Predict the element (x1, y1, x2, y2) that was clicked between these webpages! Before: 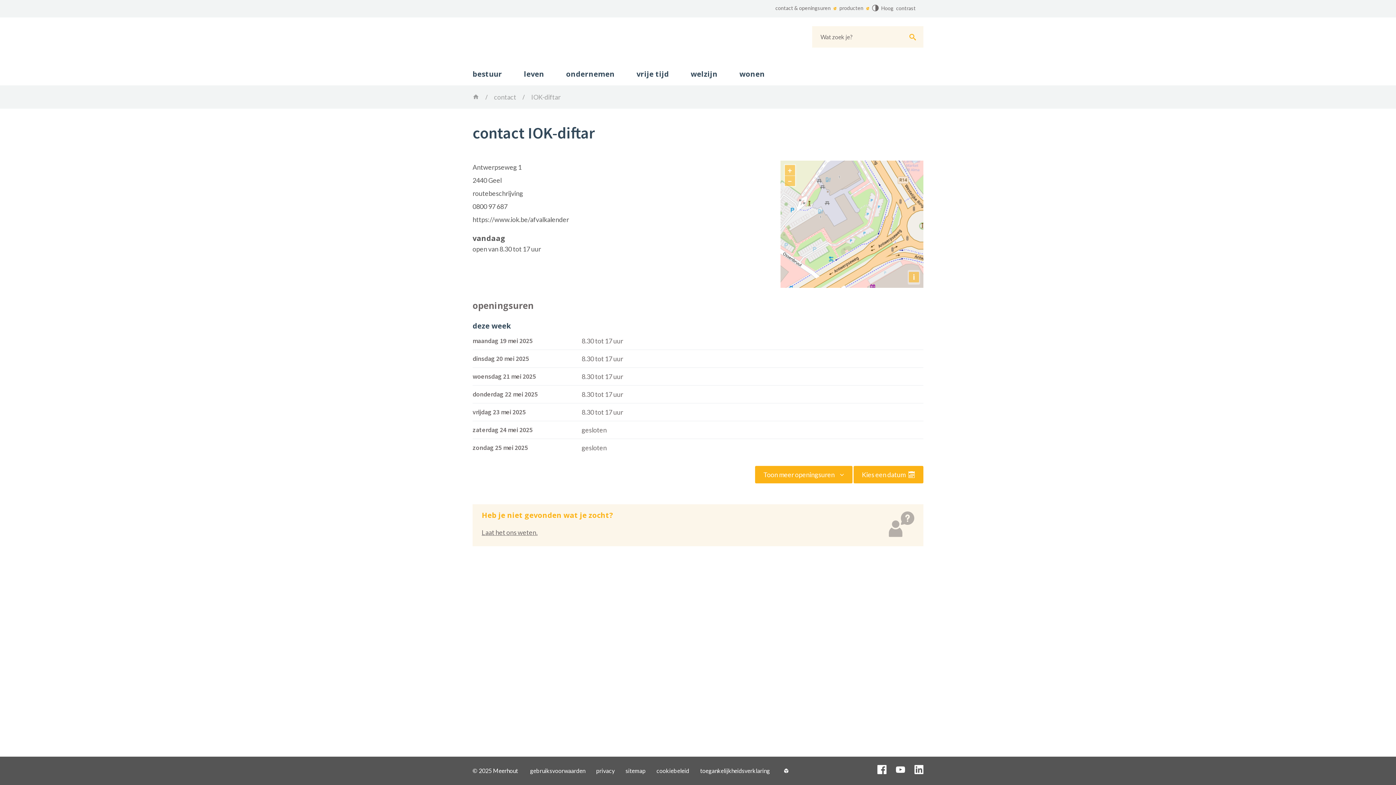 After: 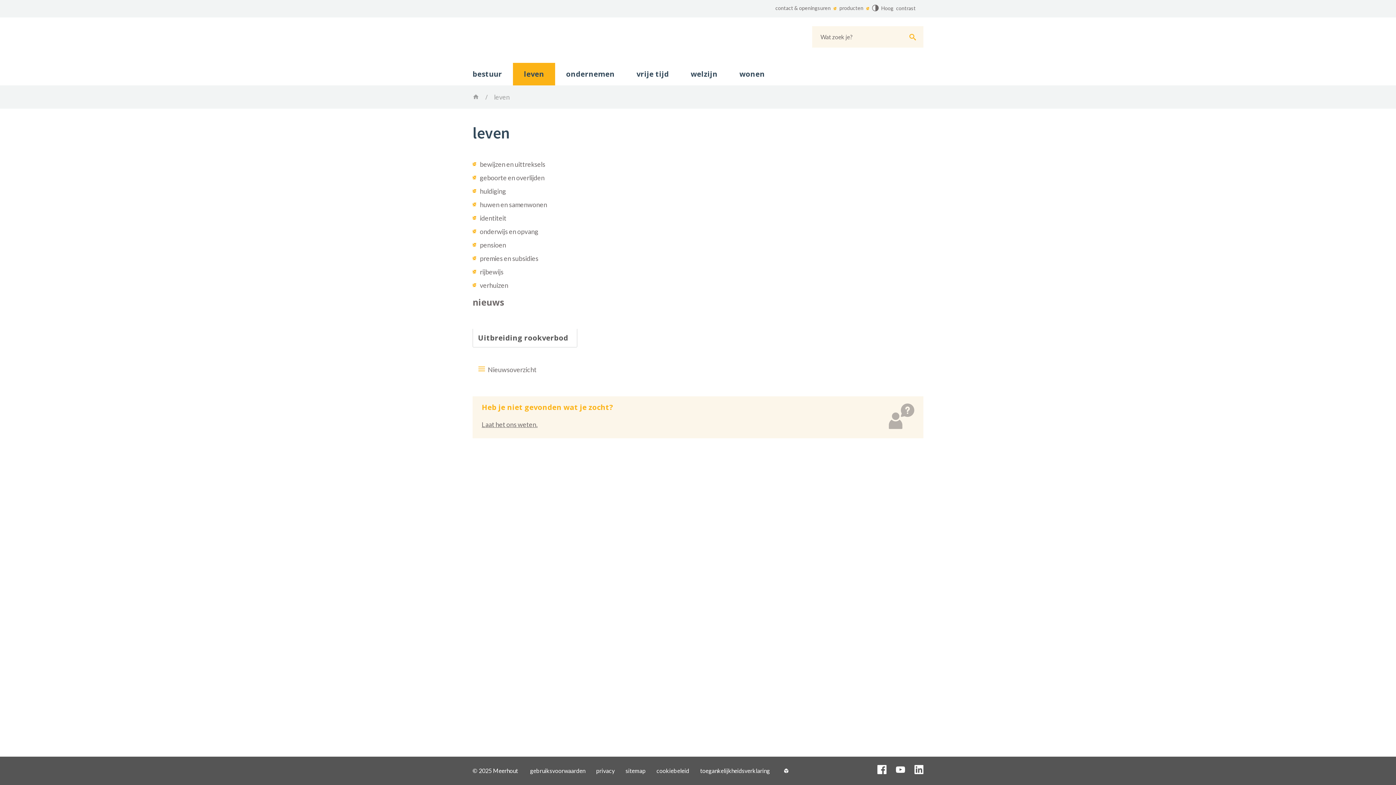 Action: label: leven bbox: (513, 62, 555, 85)